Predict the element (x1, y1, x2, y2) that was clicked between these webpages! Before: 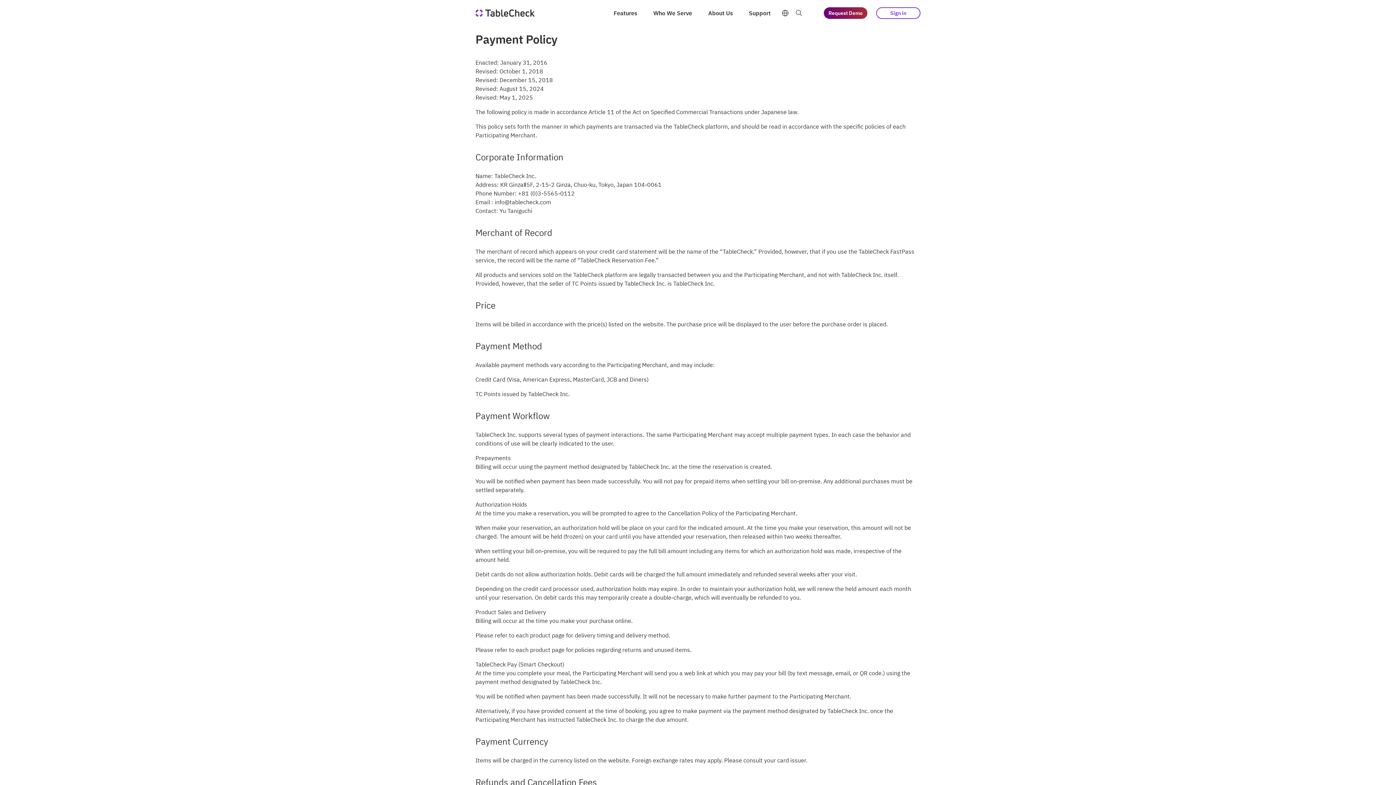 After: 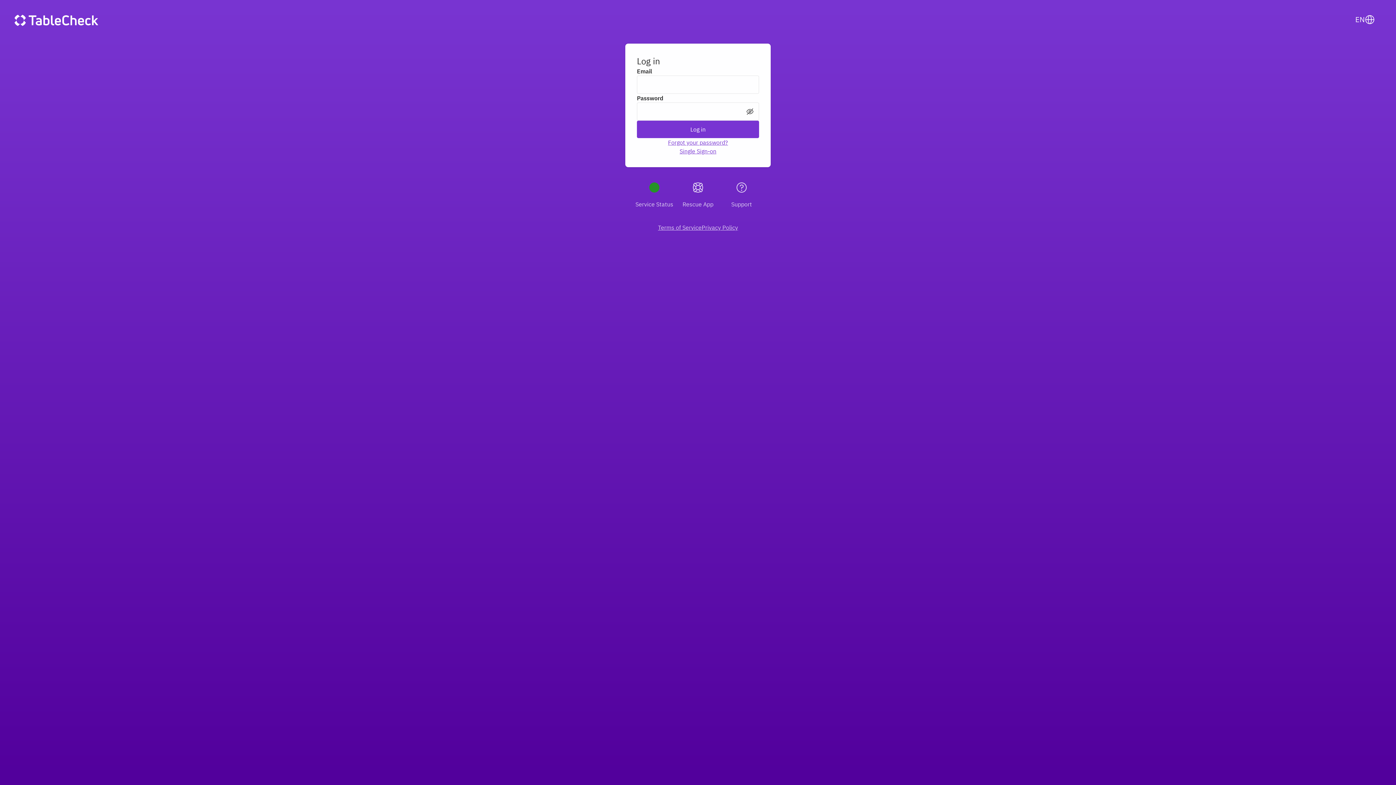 Action: bbox: (876, 7, 920, 18) label: Sign in